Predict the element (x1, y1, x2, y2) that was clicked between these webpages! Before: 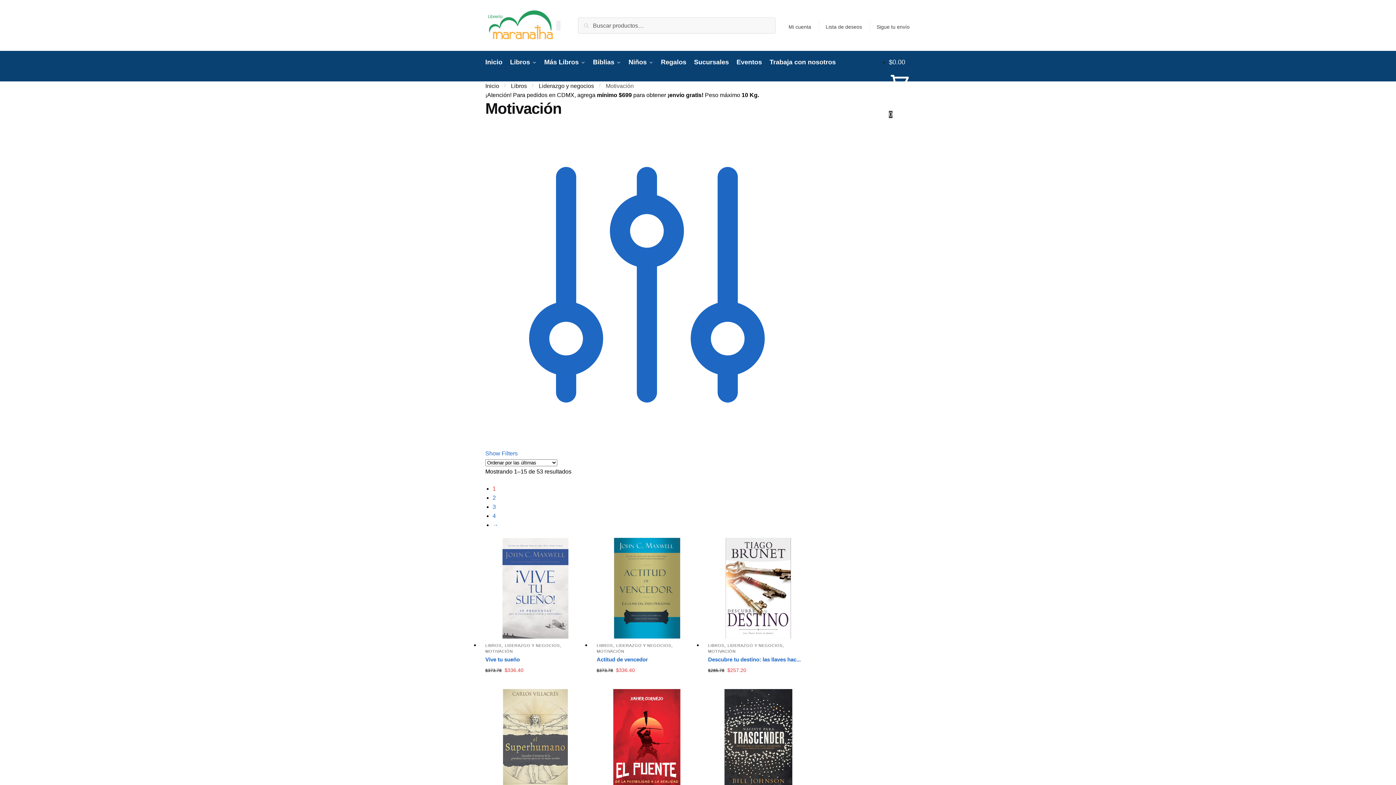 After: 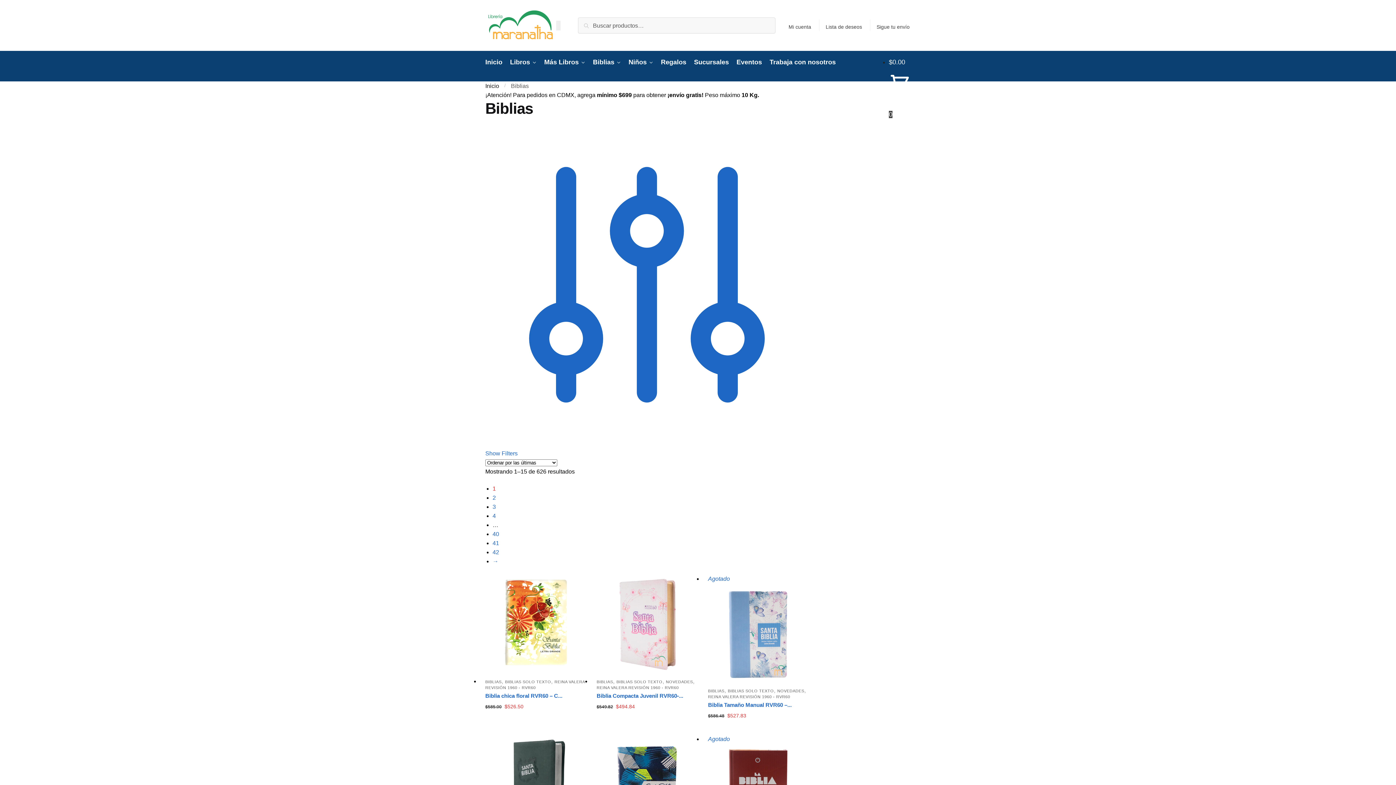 Action: label: Biblias bbox: (590, 51, 624, 73)